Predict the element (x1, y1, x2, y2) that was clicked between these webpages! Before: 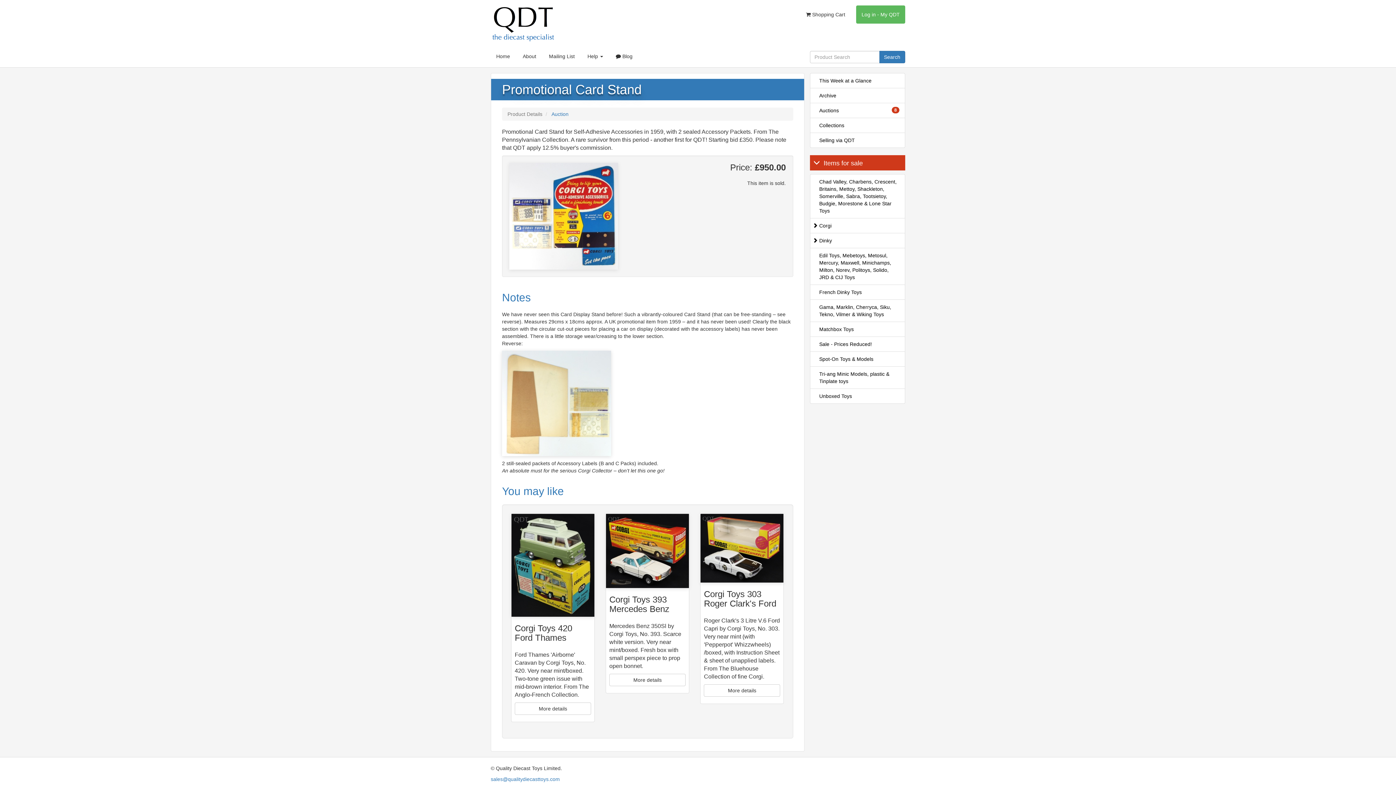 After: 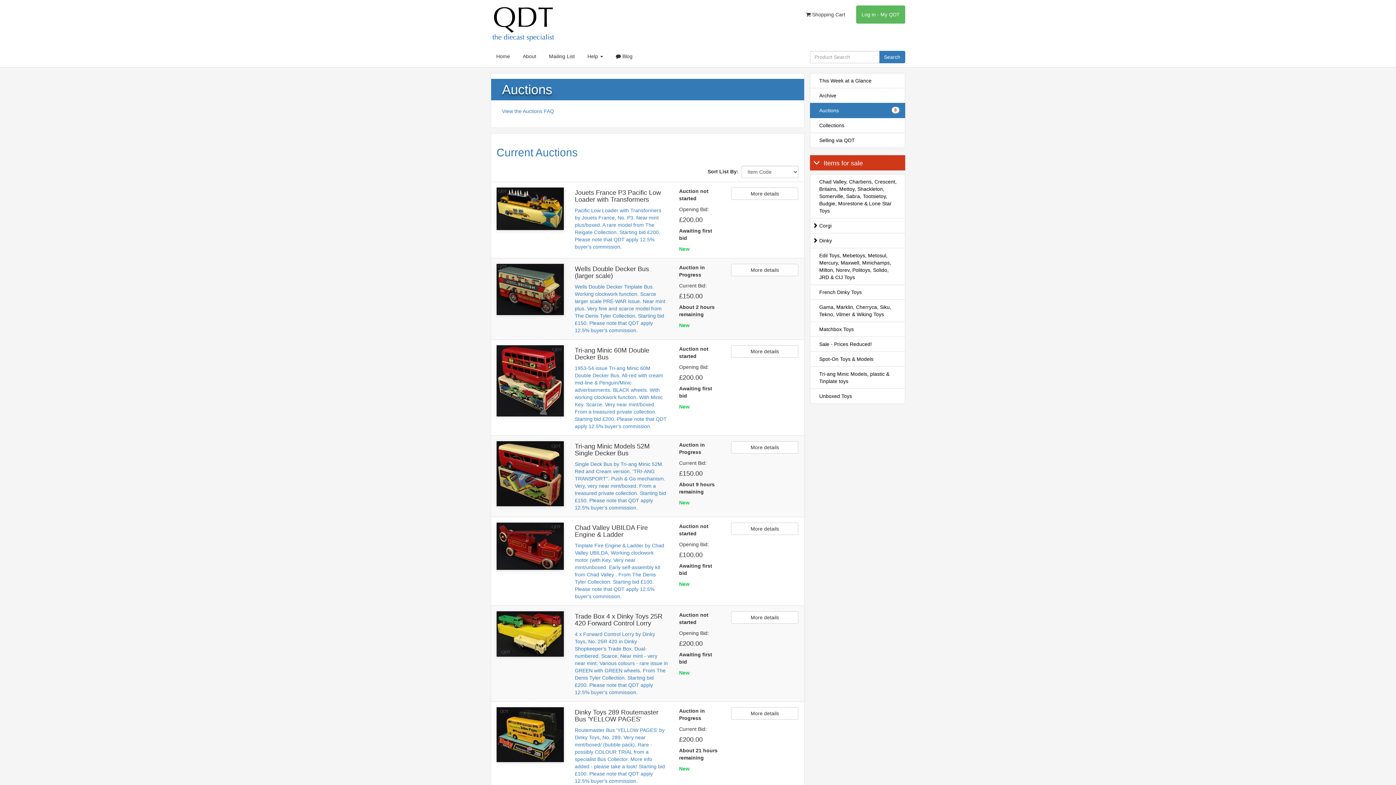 Action: label: Auctions
8 bbox: (810, 102, 905, 118)